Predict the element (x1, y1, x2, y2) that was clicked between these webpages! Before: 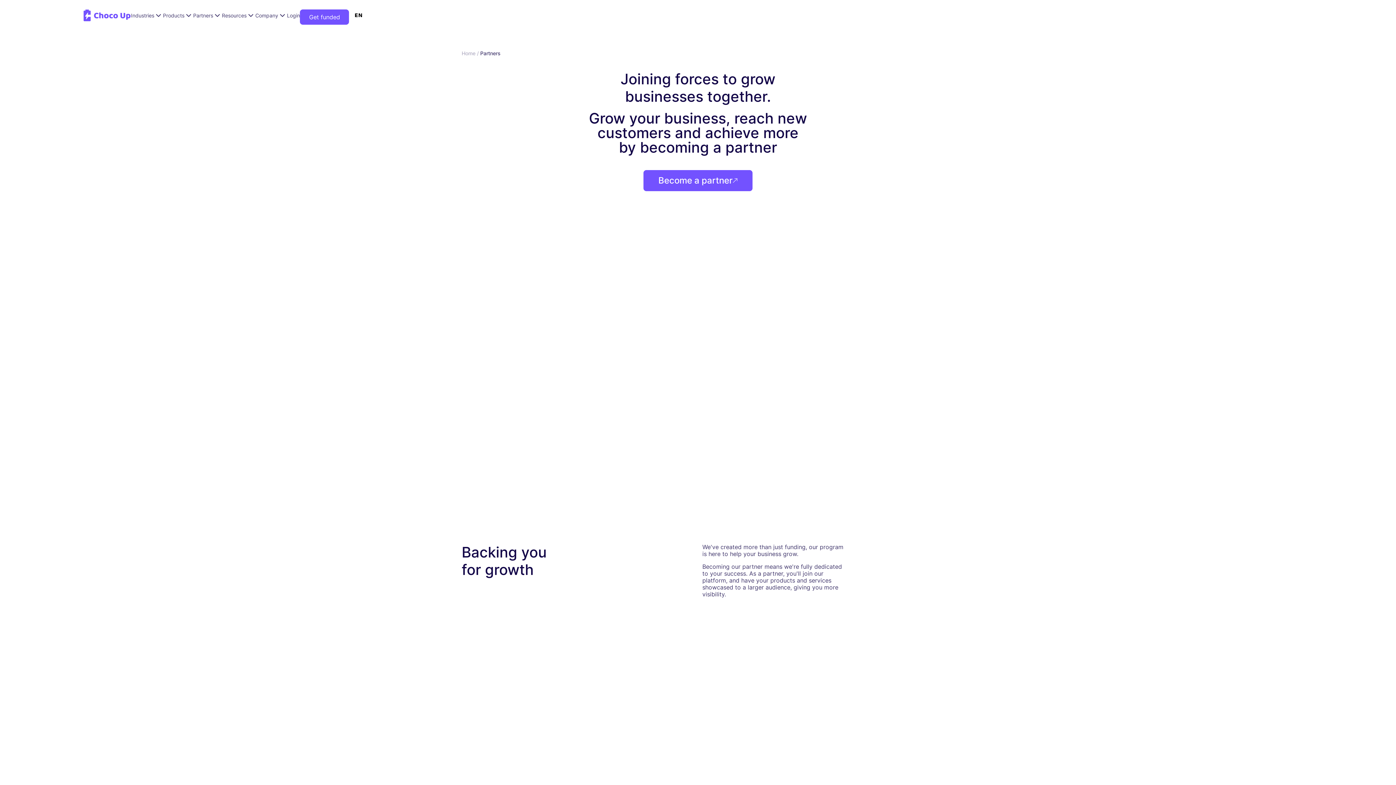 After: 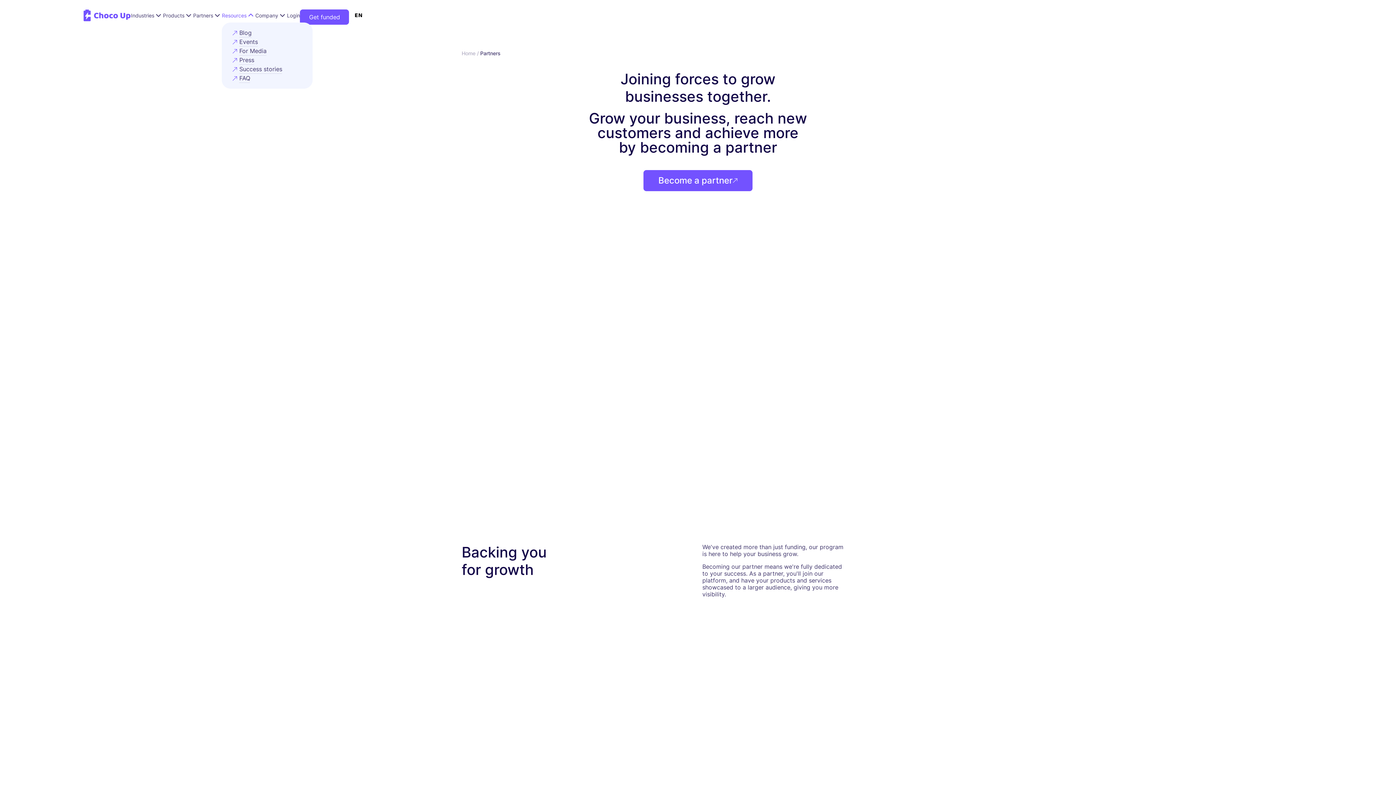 Action: label: Resources bbox: (221, 10, 255, 19)